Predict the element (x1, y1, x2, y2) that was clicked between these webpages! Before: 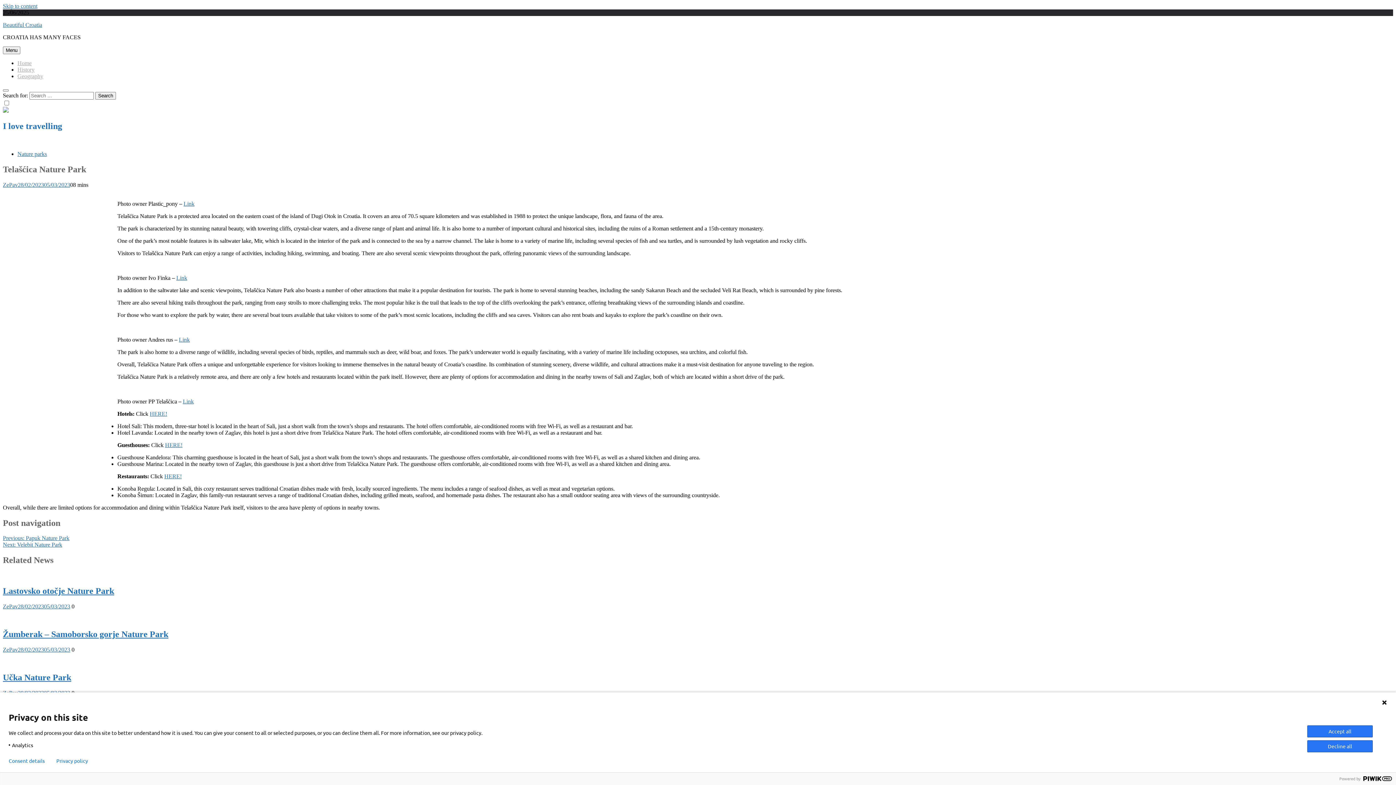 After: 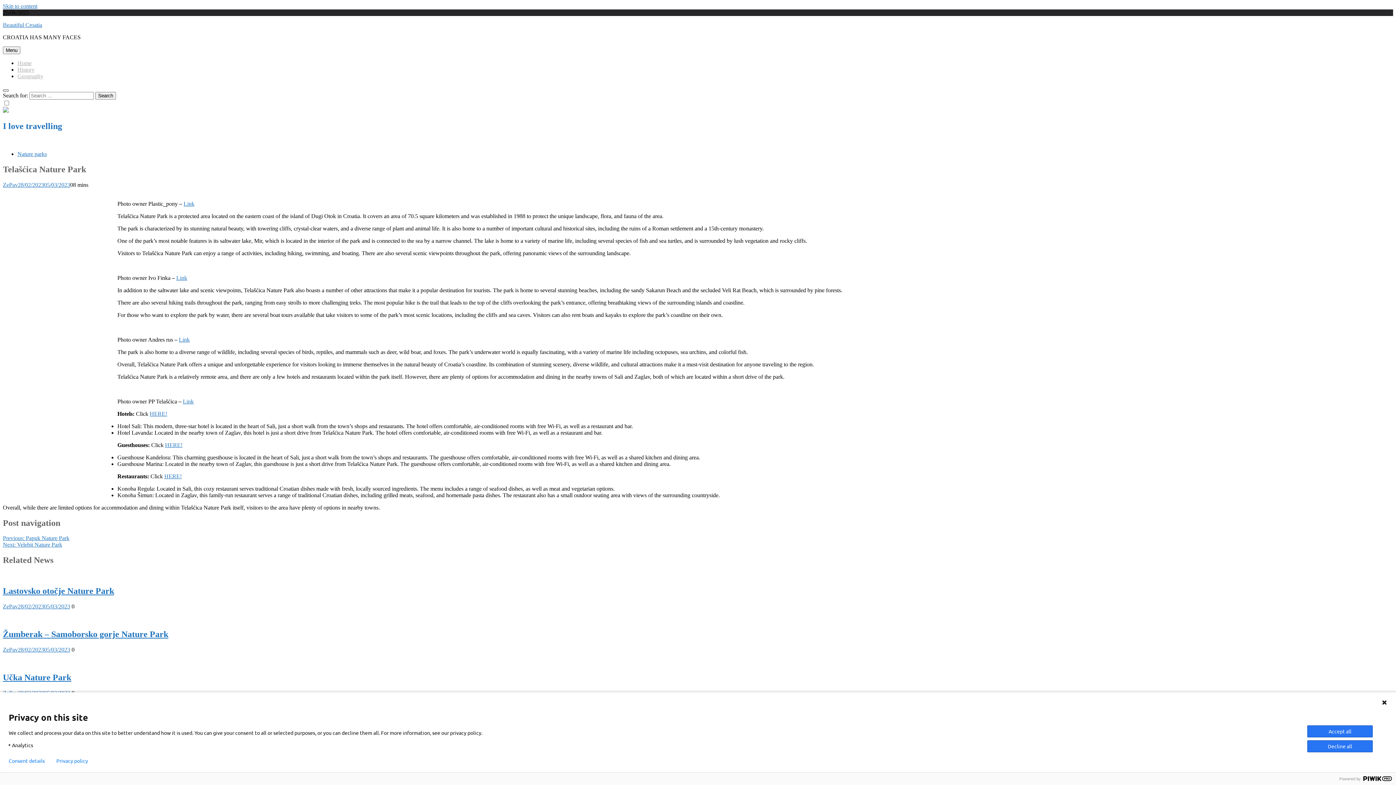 Action: bbox: (2, 89, 8, 91)